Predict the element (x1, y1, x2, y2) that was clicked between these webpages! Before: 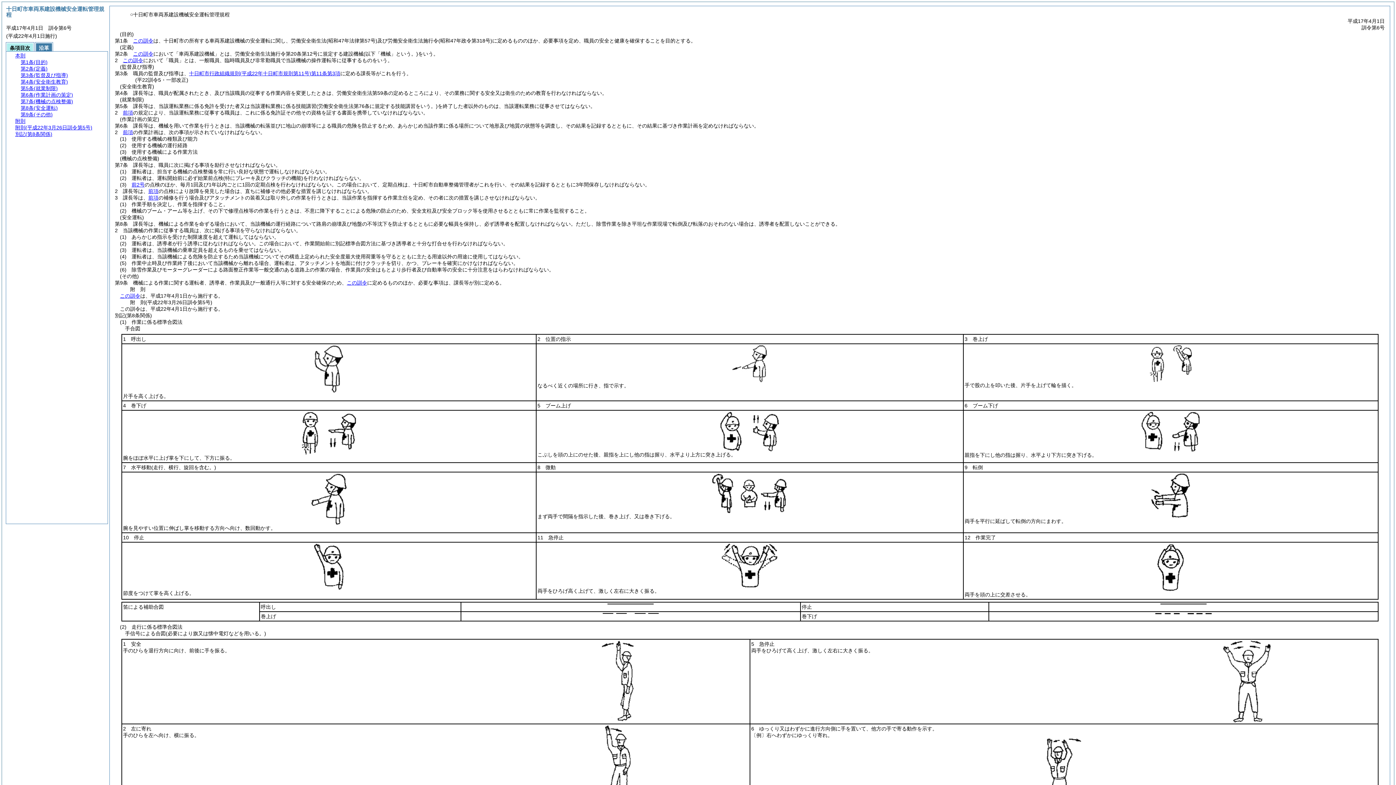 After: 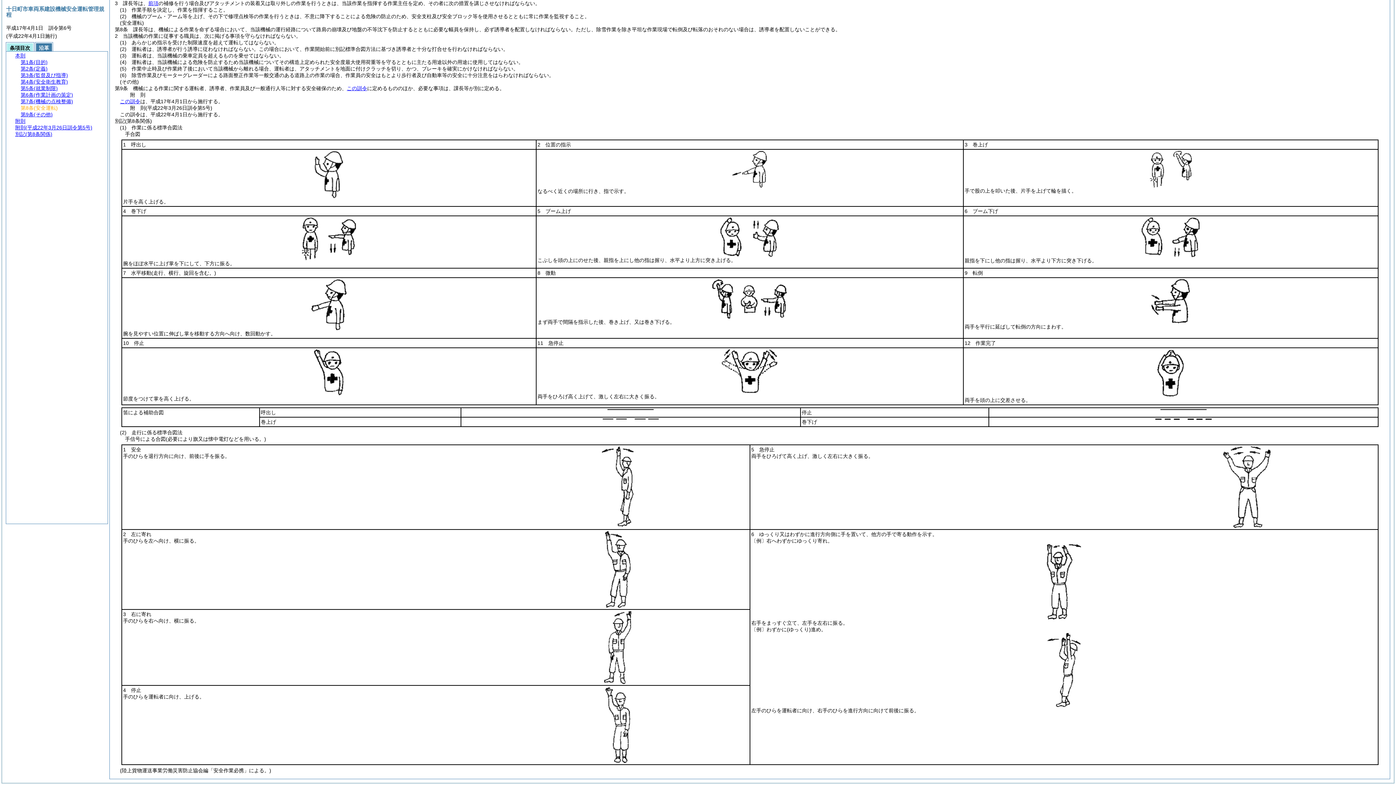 Action: bbox: (20, 105, 57, 110) label: 第8条(安全運転)